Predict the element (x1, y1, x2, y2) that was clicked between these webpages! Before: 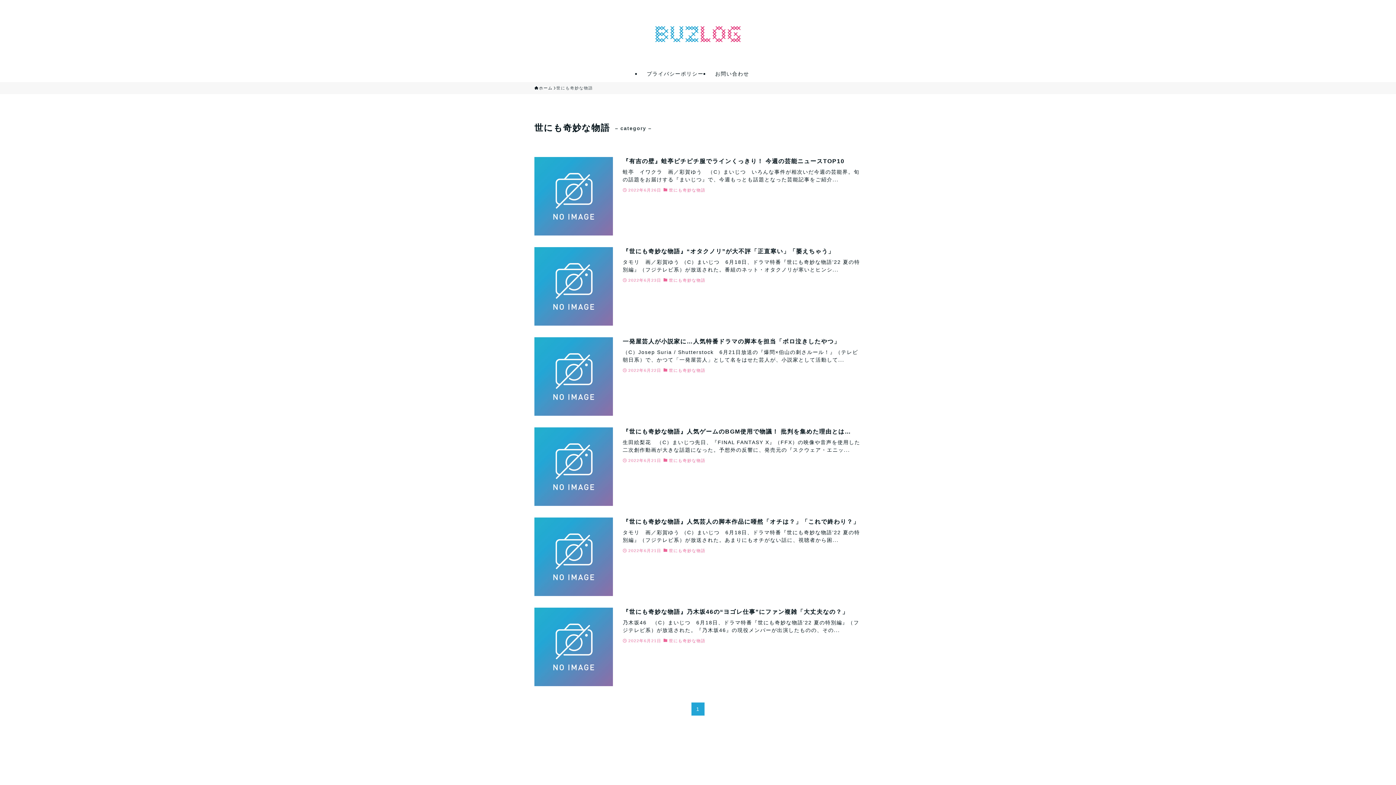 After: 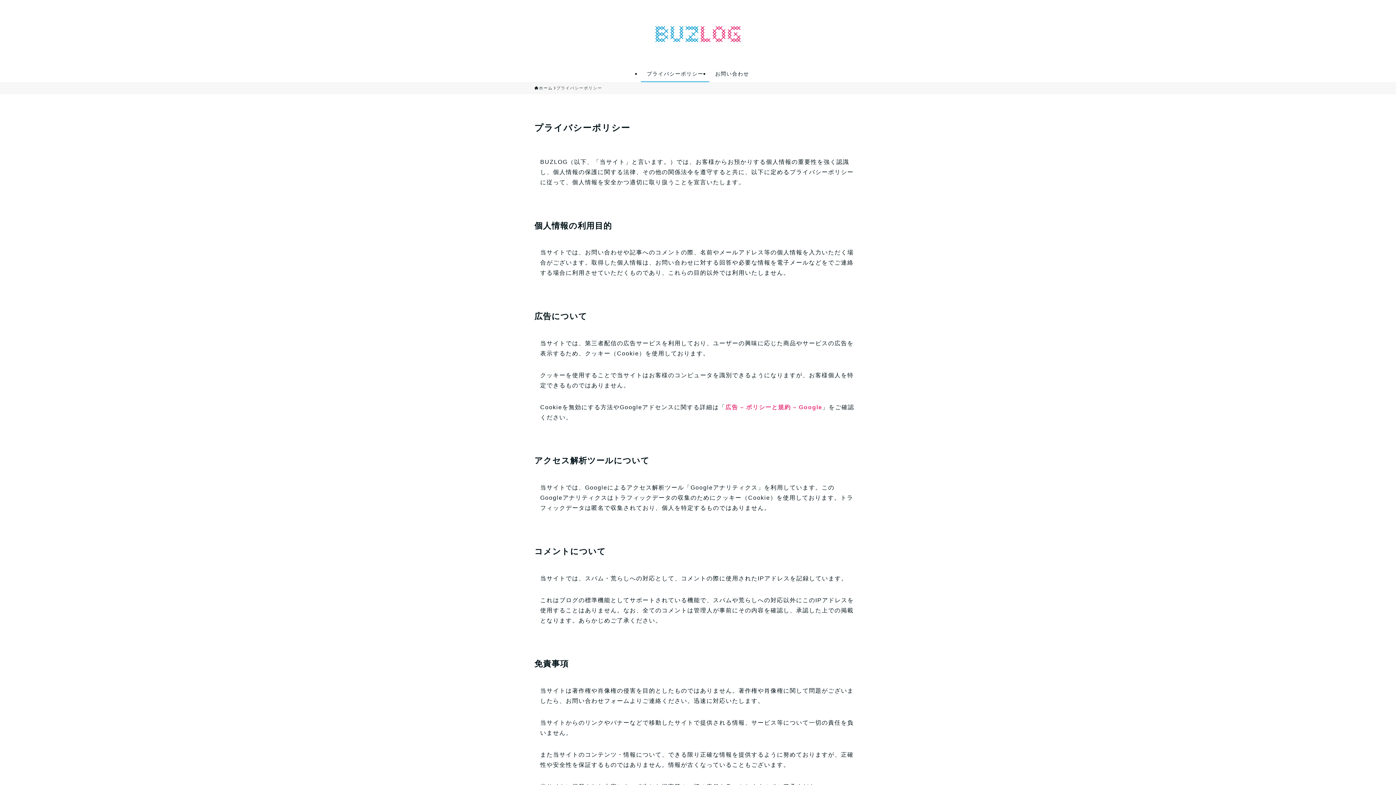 Action: label: プライバシーポリシー bbox: (641, 65, 709, 82)